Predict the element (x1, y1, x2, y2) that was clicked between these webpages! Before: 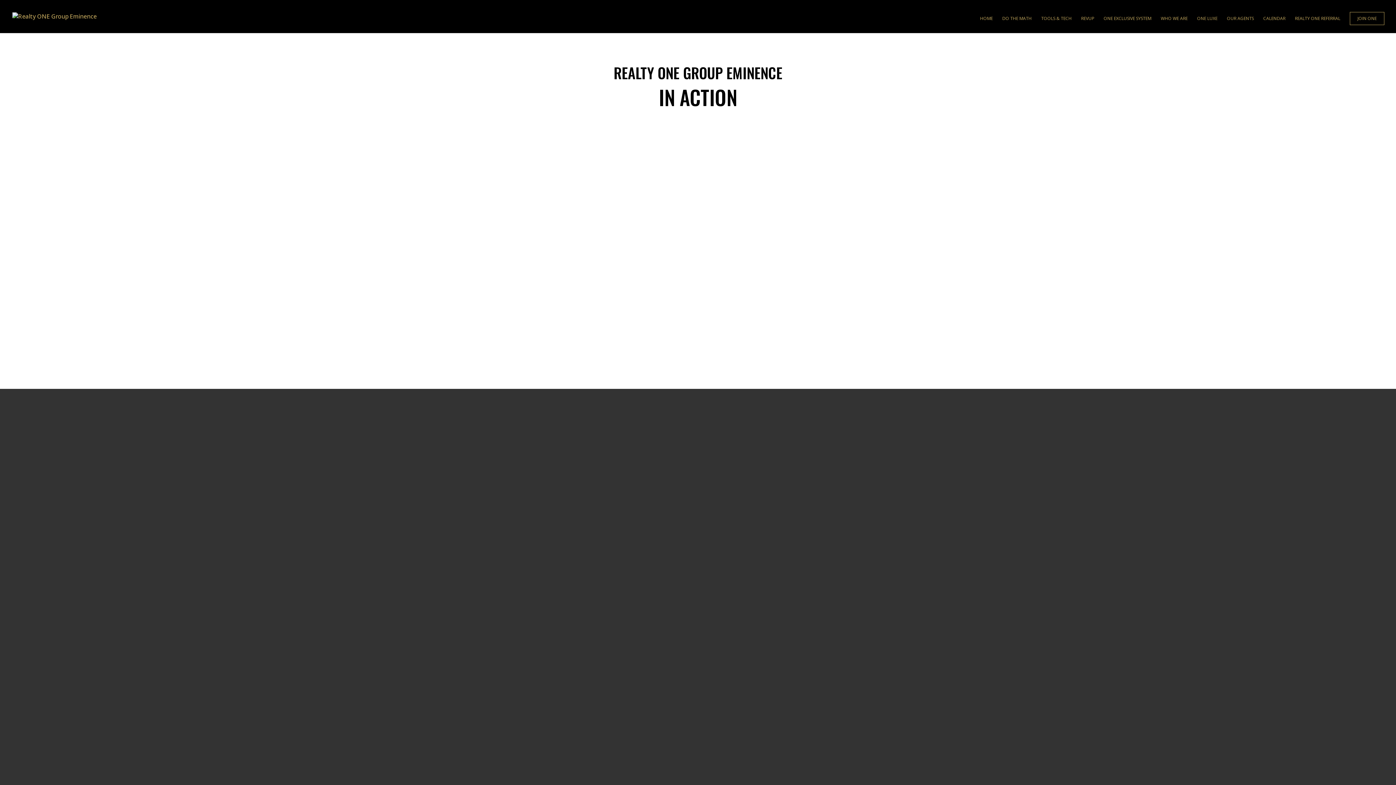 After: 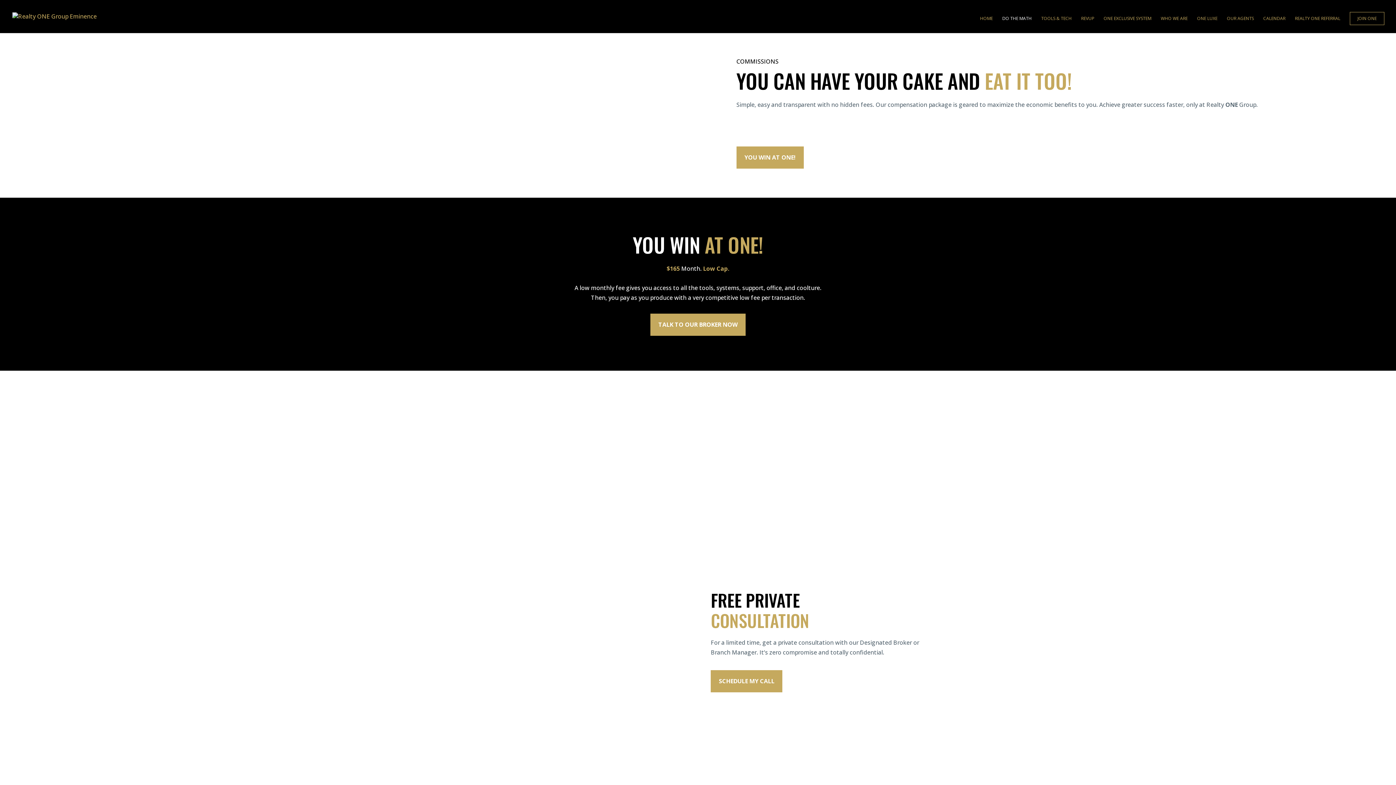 Action: label: DO THE MATH bbox: (1002, 16, 1032, 33)